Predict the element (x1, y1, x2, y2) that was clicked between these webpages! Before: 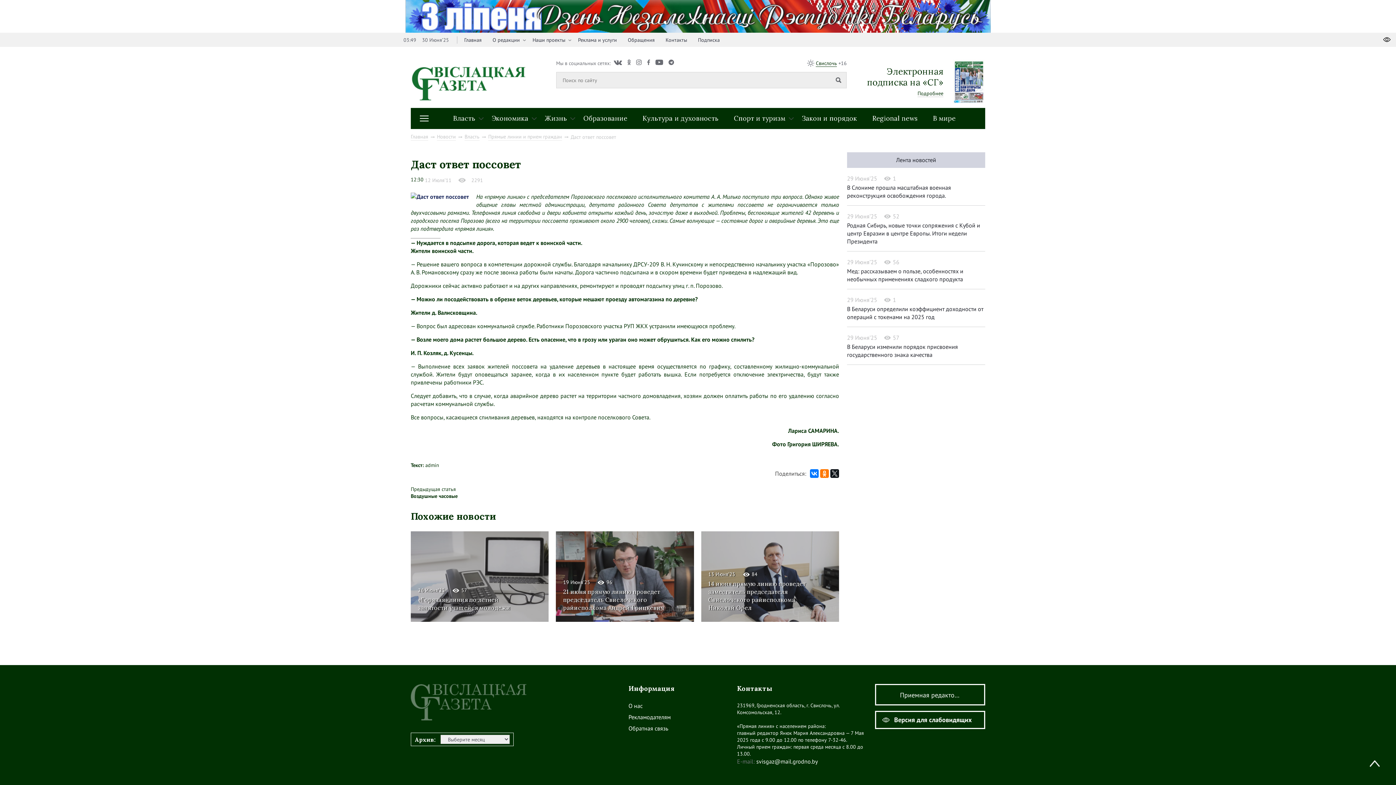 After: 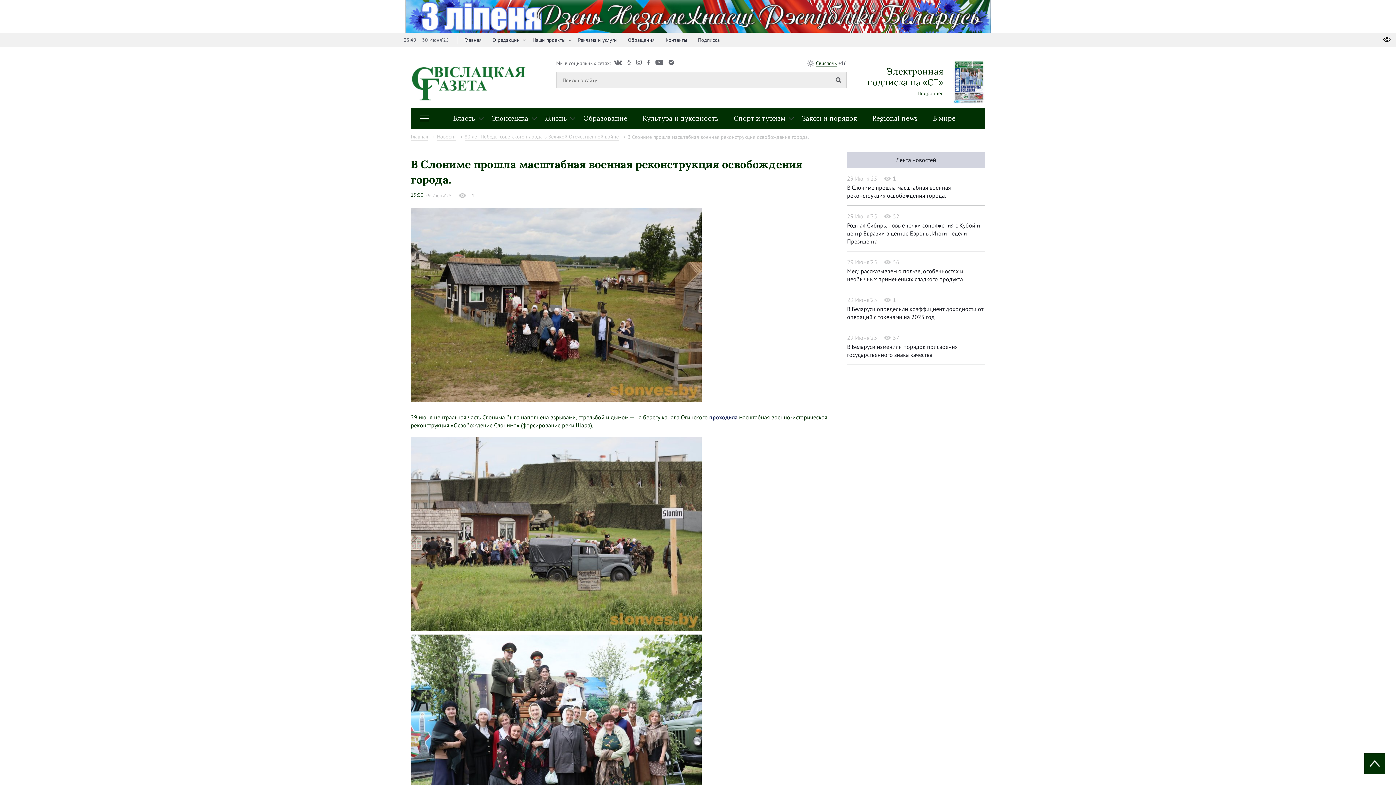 Action: label: В Слониме прошла масштабная военная реконструкция освобождения города. bbox: (847, 184, 951, 199)